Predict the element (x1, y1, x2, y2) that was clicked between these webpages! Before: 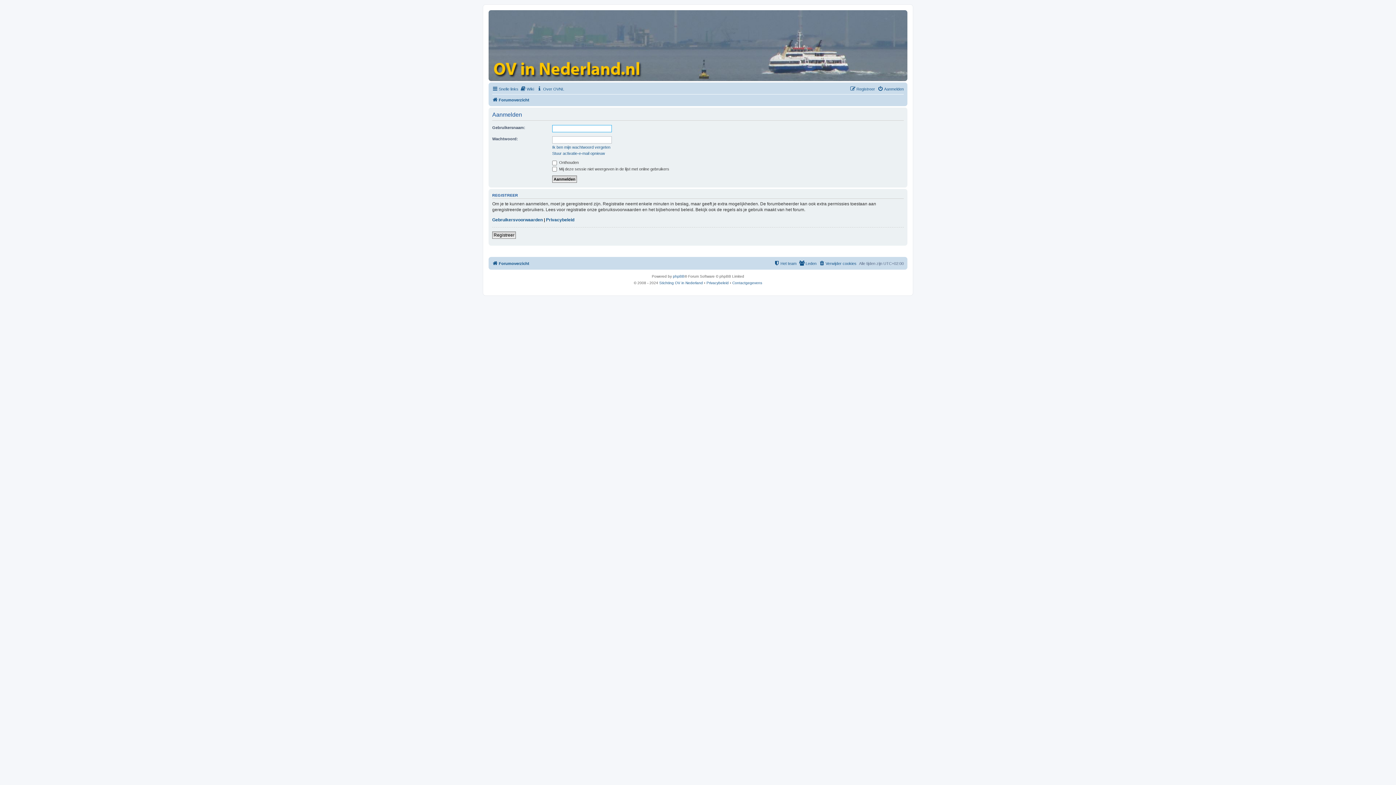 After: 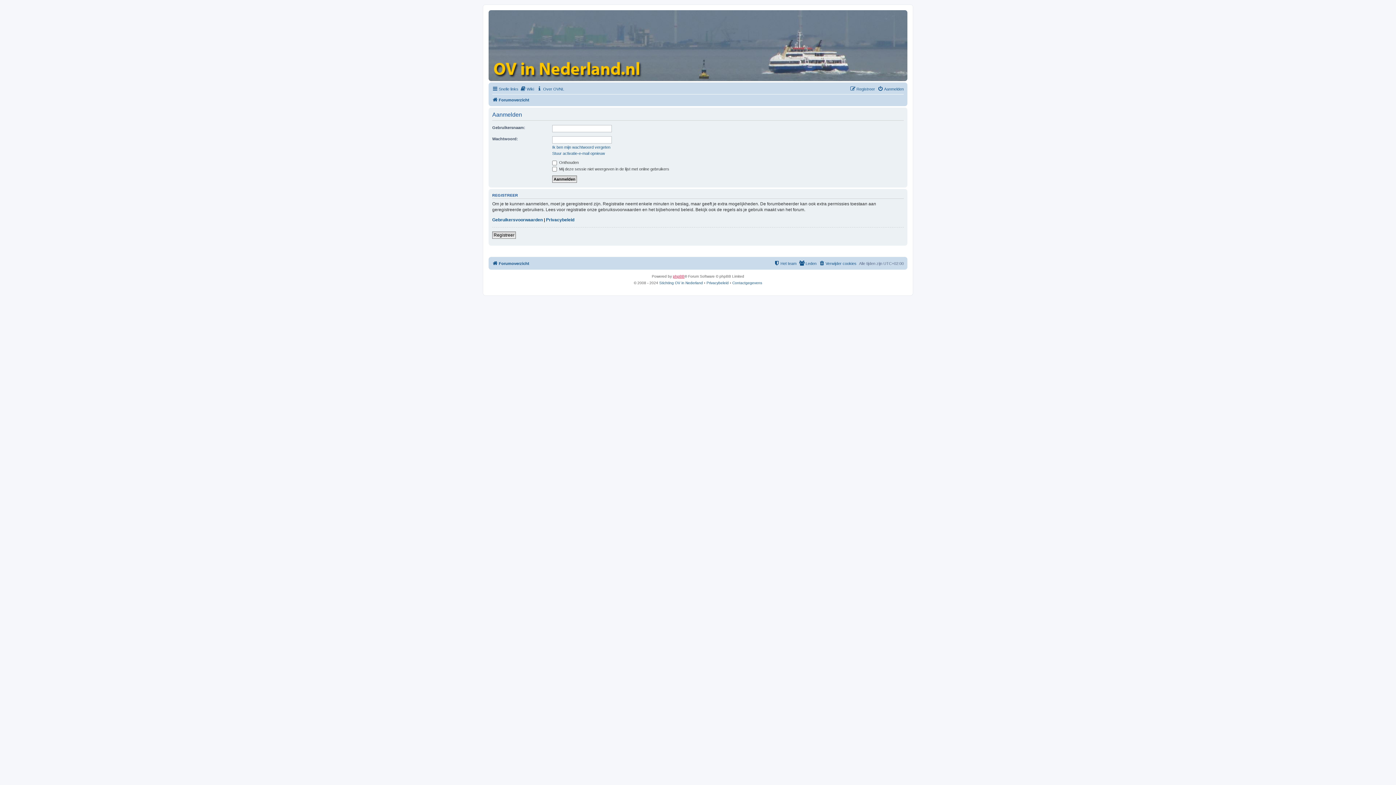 Action: bbox: (673, 273, 684, 279) label: phpBB